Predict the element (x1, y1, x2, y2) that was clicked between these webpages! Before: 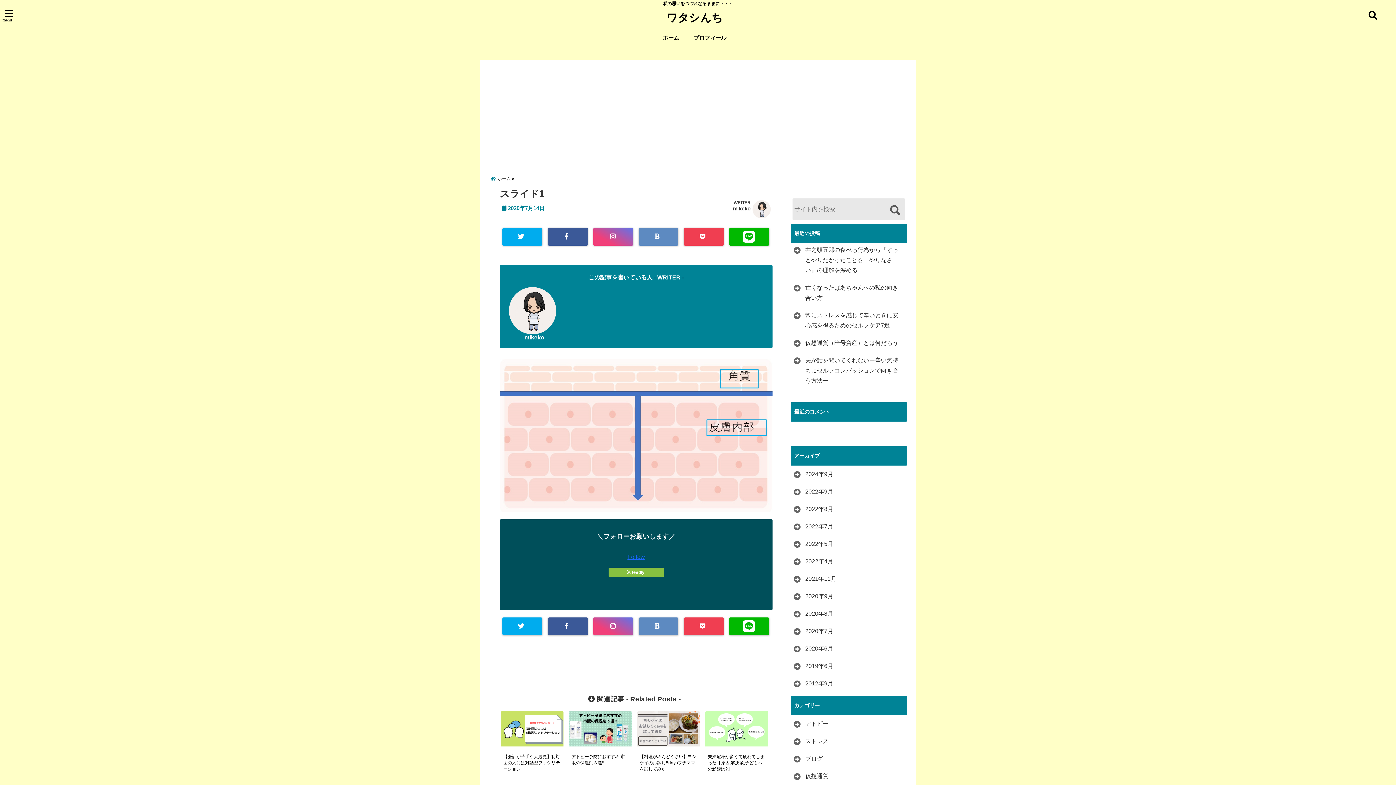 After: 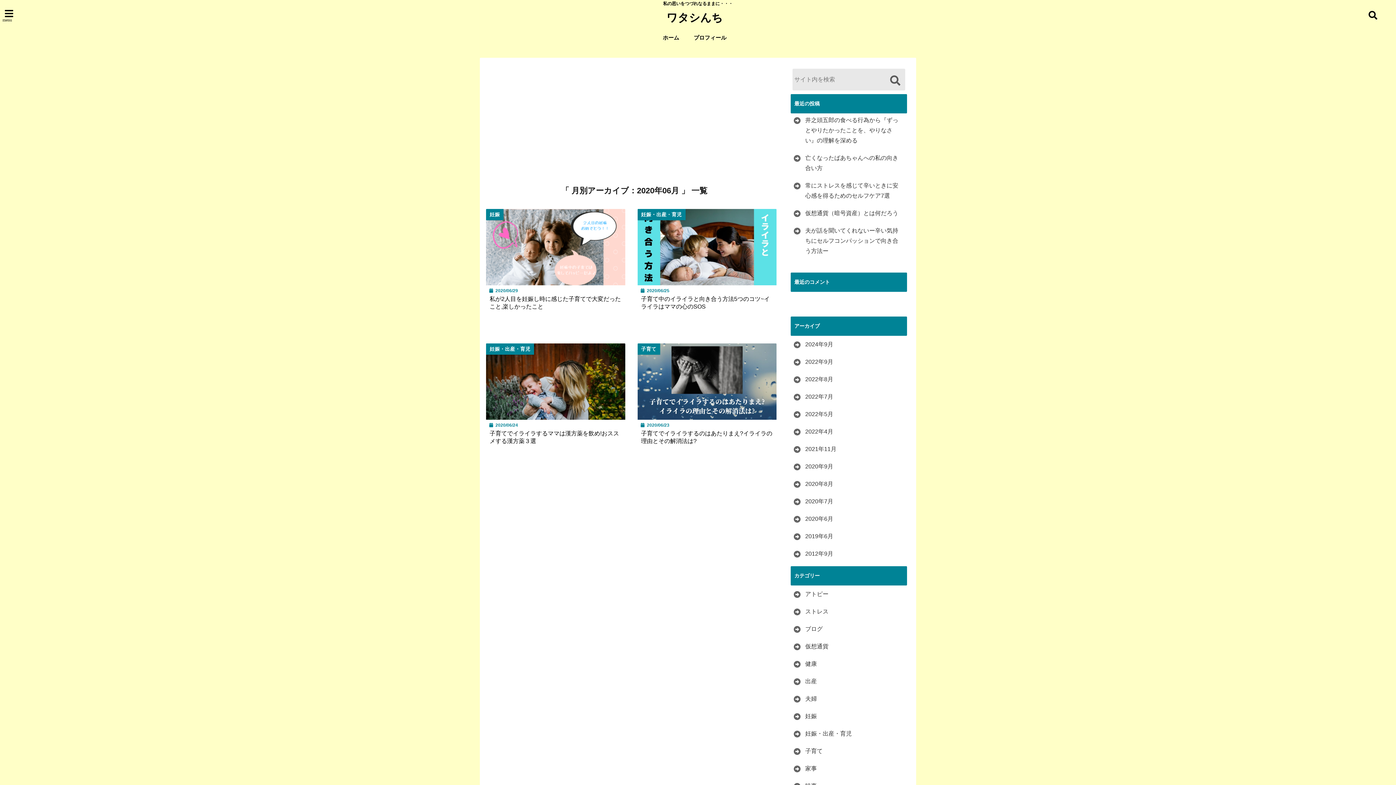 Action: label: 2020年6月 bbox: (792, 644, 835, 654)